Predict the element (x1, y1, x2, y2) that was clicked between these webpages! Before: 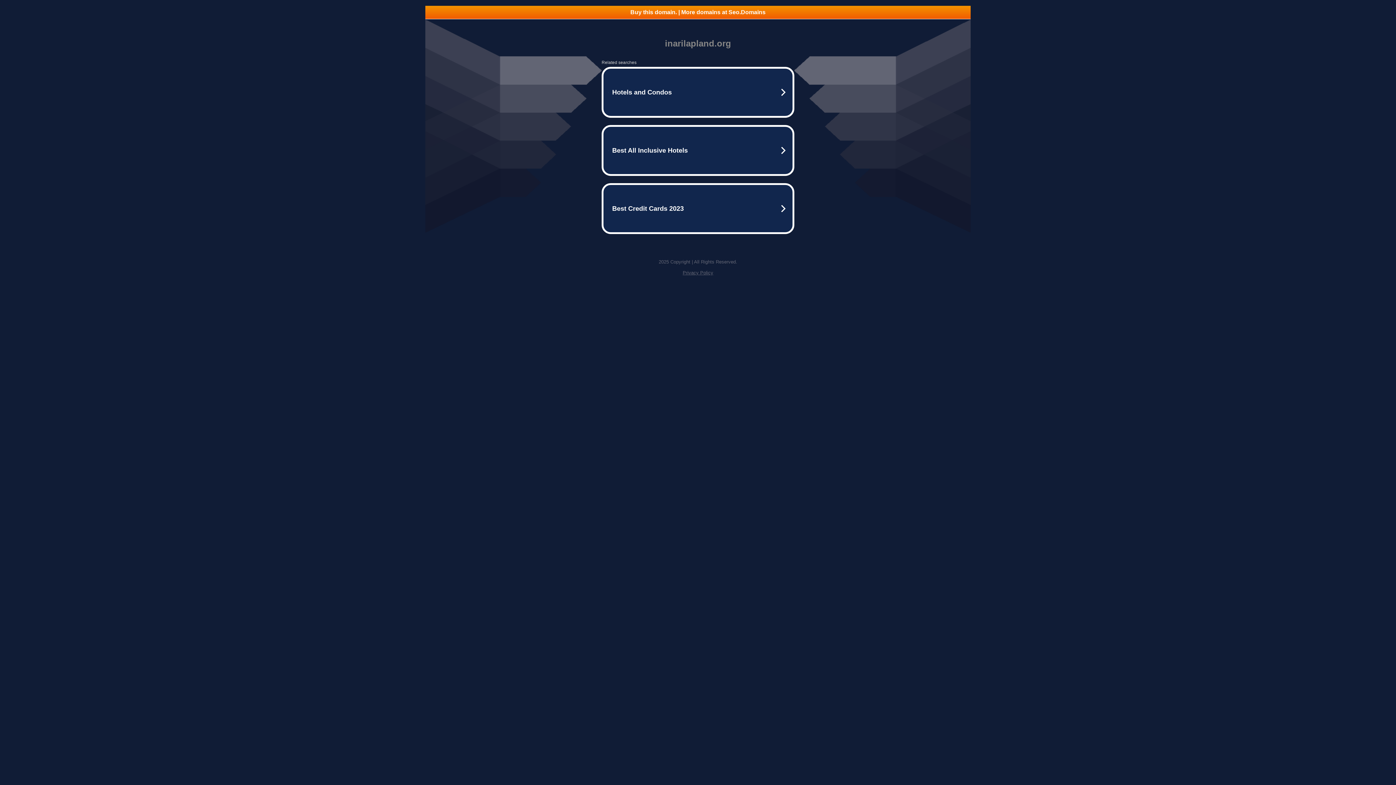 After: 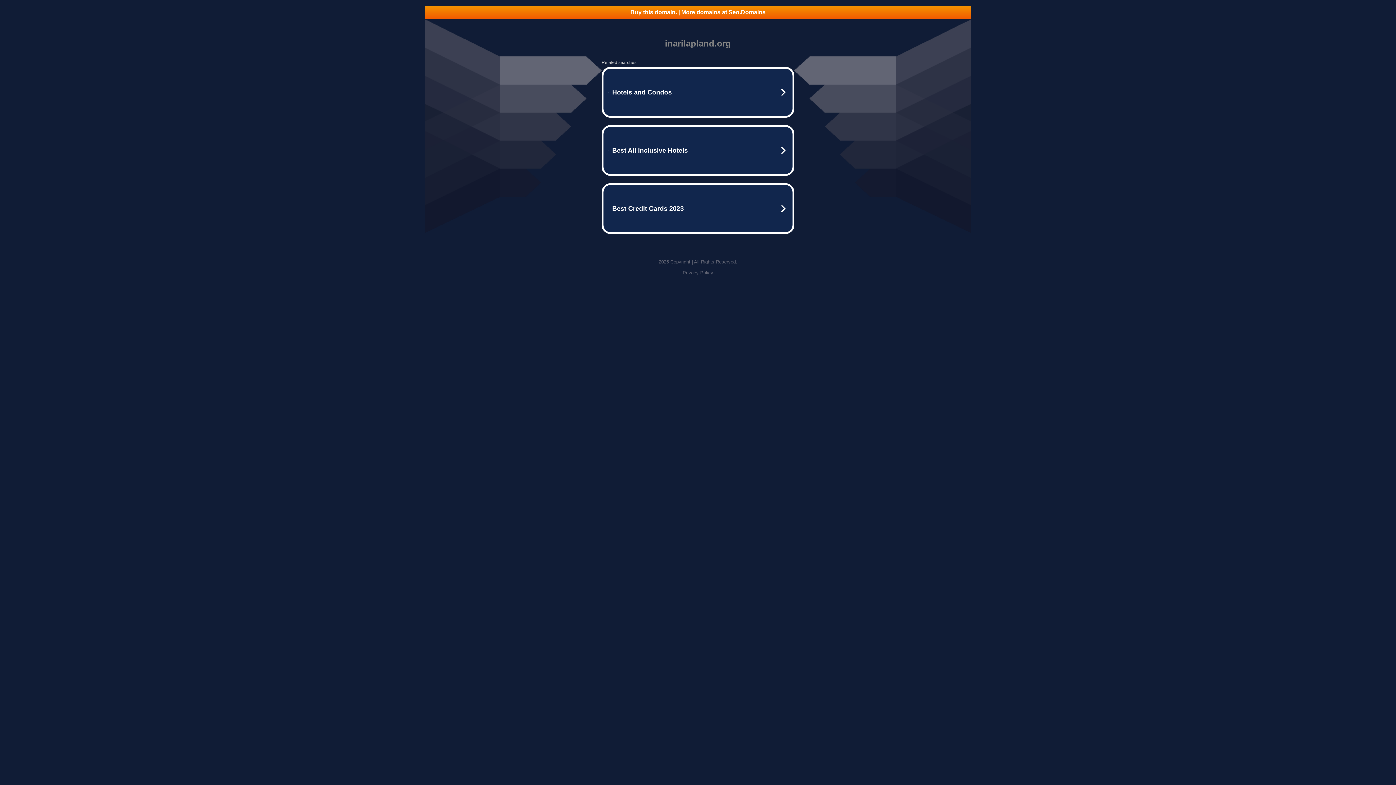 Action: label: Privacy Policy bbox: (682, 270, 713, 275)